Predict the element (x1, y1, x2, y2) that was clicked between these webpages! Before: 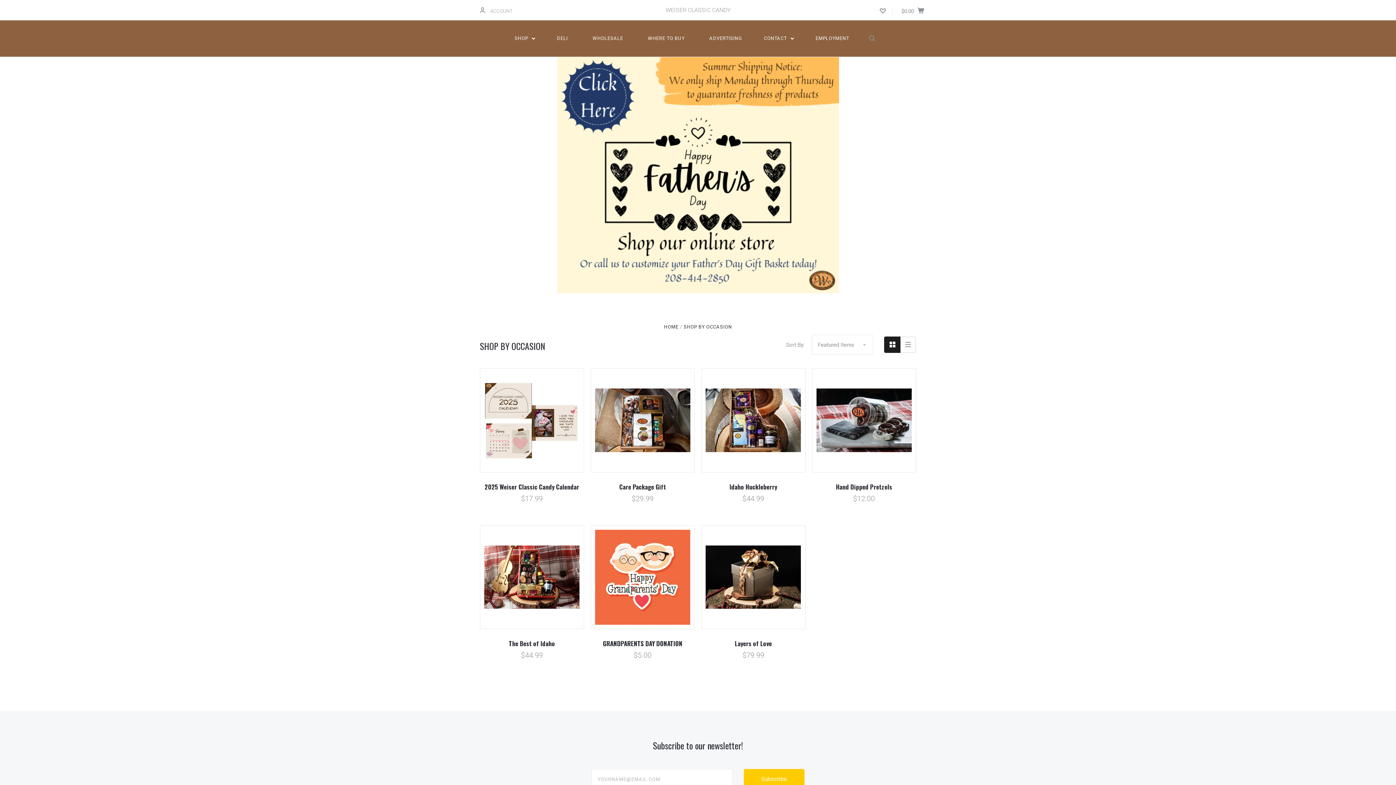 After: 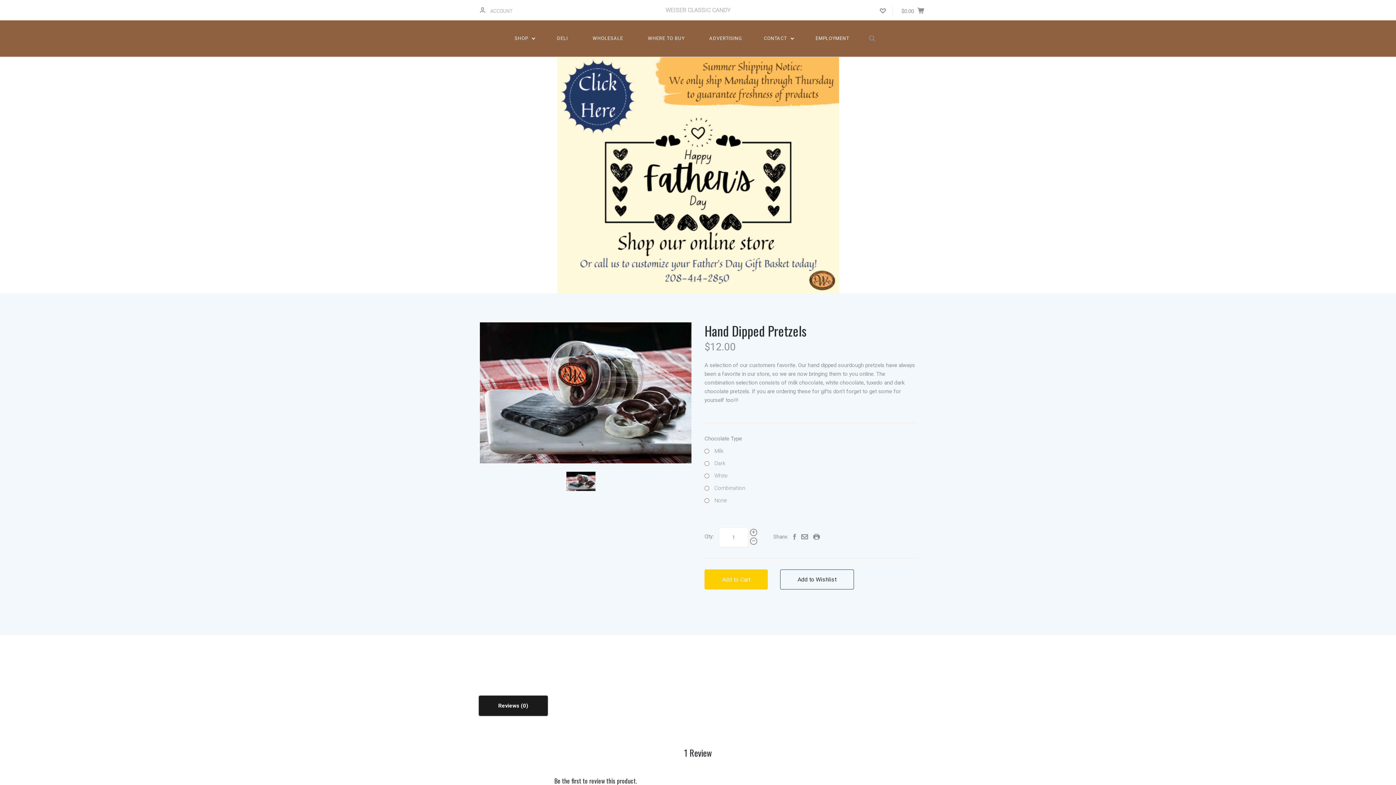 Action: label: Hand Dipped Pretzels bbox: (836, 482, 892, 491)